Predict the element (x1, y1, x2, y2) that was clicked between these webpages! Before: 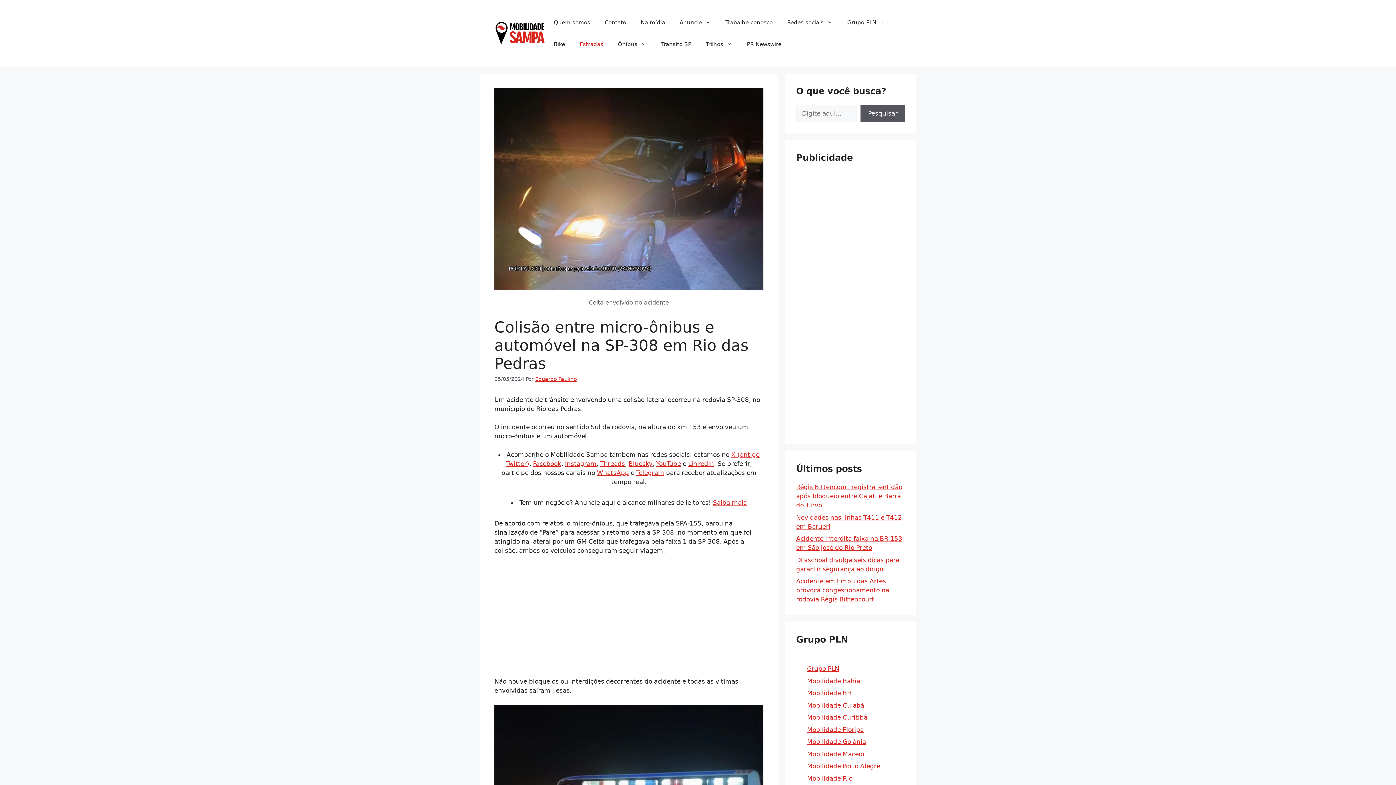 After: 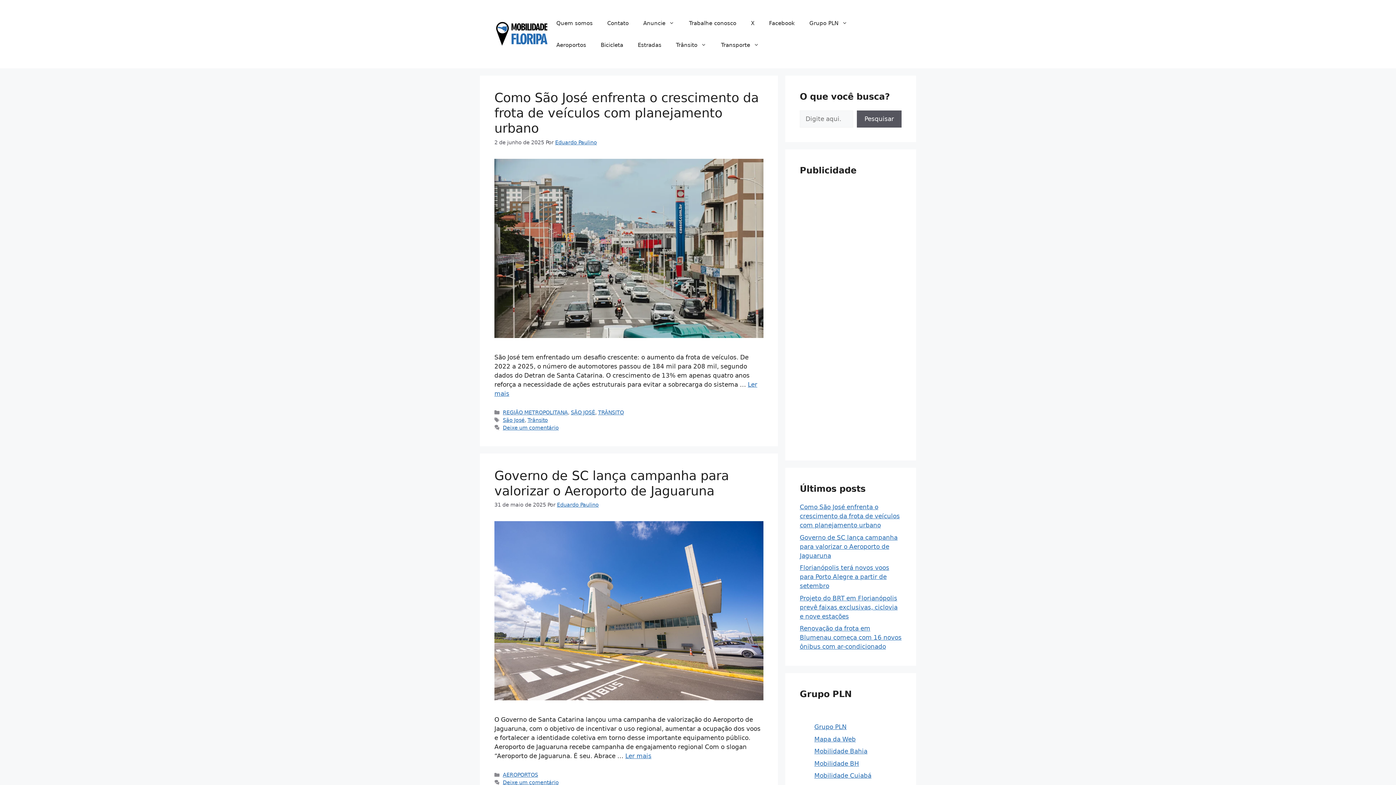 Action: label: Mobilidade Floripa bbox: (807, 726, 864, 733)